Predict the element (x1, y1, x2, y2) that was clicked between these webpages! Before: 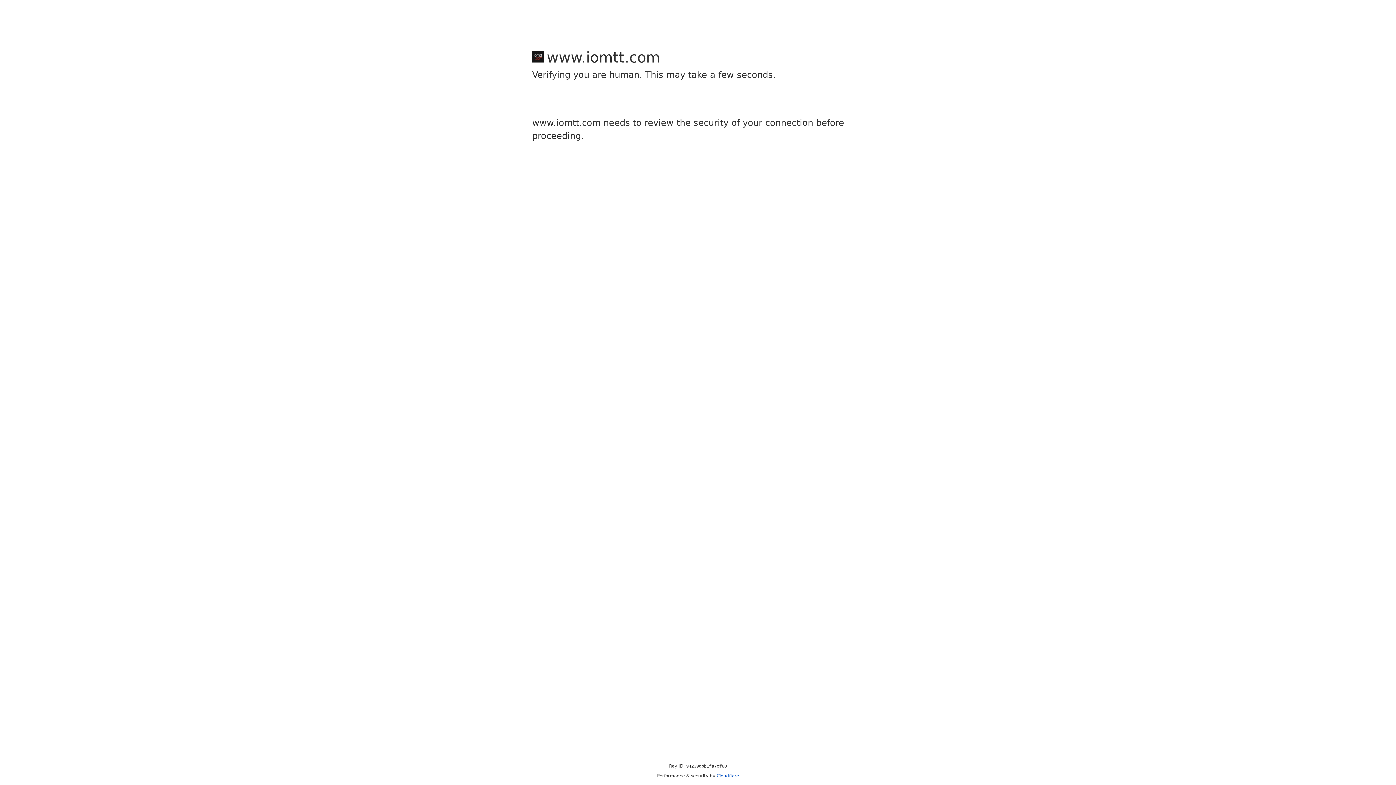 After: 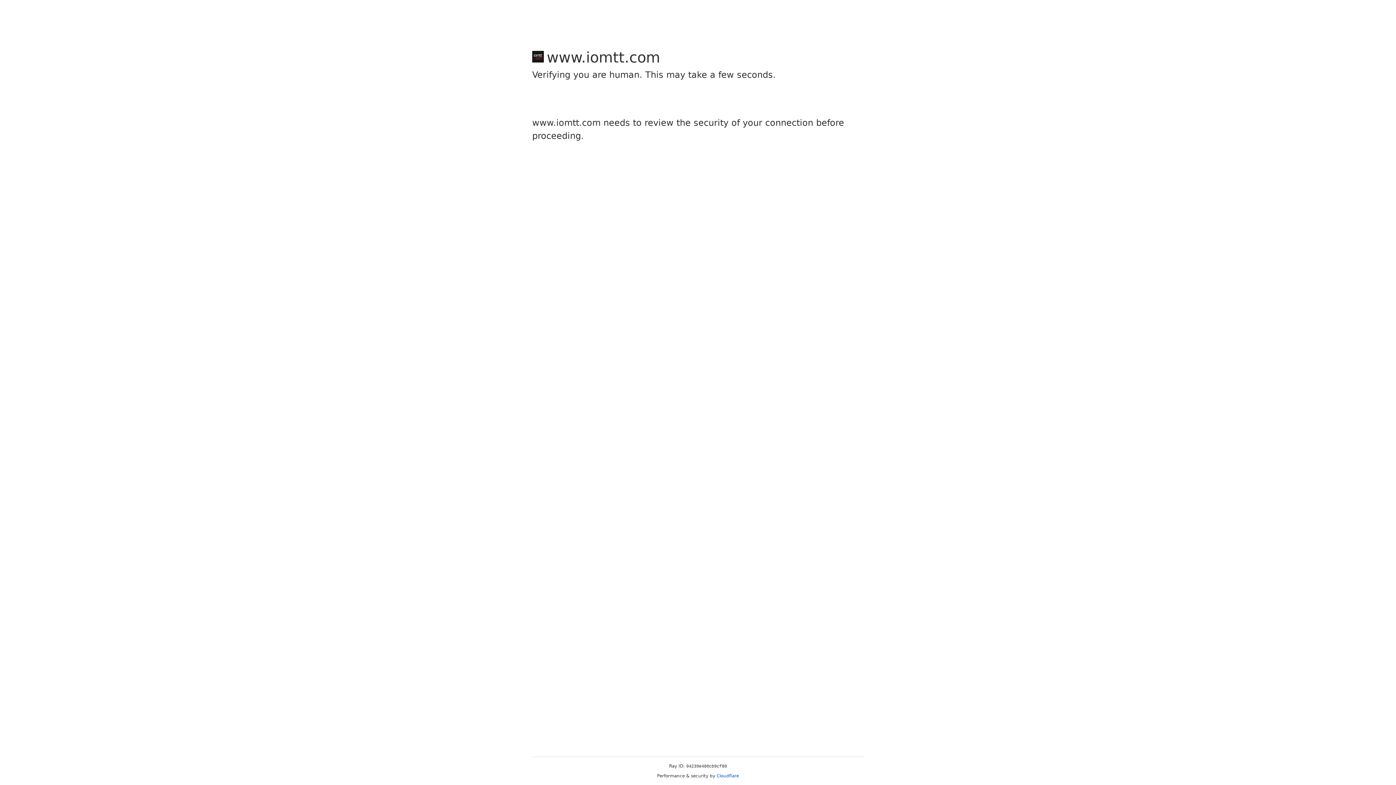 Action: bbox: (716, 773, 739, 778) label: Cloudflare